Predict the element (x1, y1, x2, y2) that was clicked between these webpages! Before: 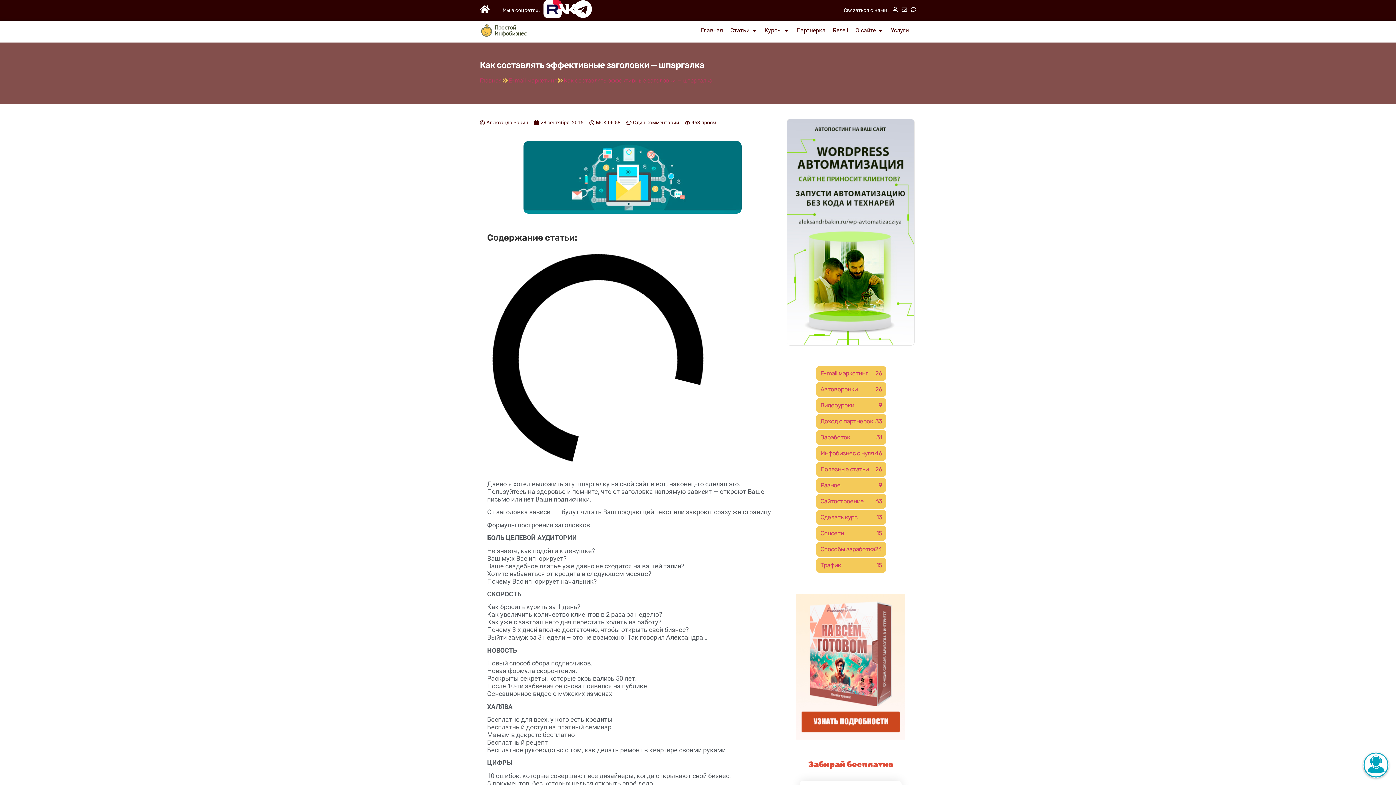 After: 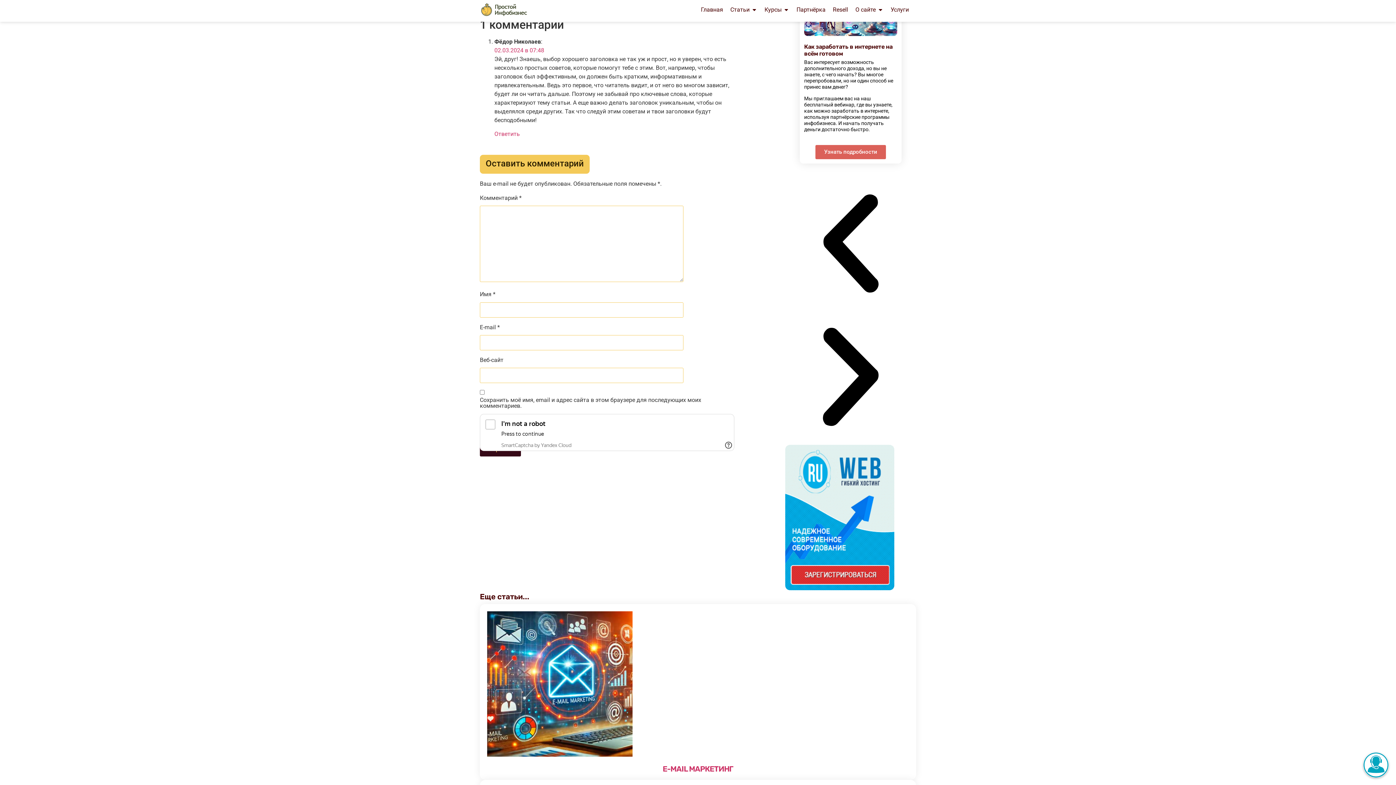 Action: bbox: (626, 118, 679, 126) label: Один комментарий